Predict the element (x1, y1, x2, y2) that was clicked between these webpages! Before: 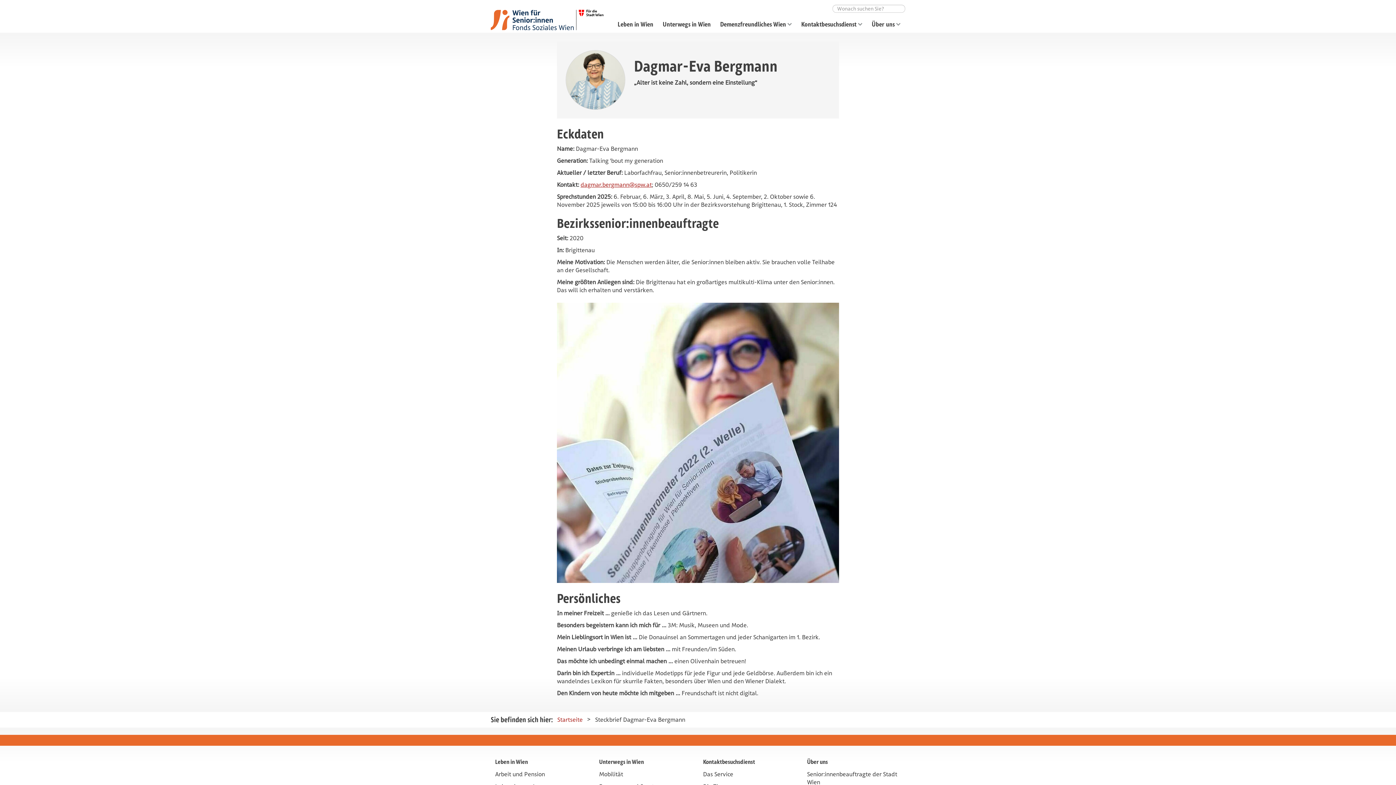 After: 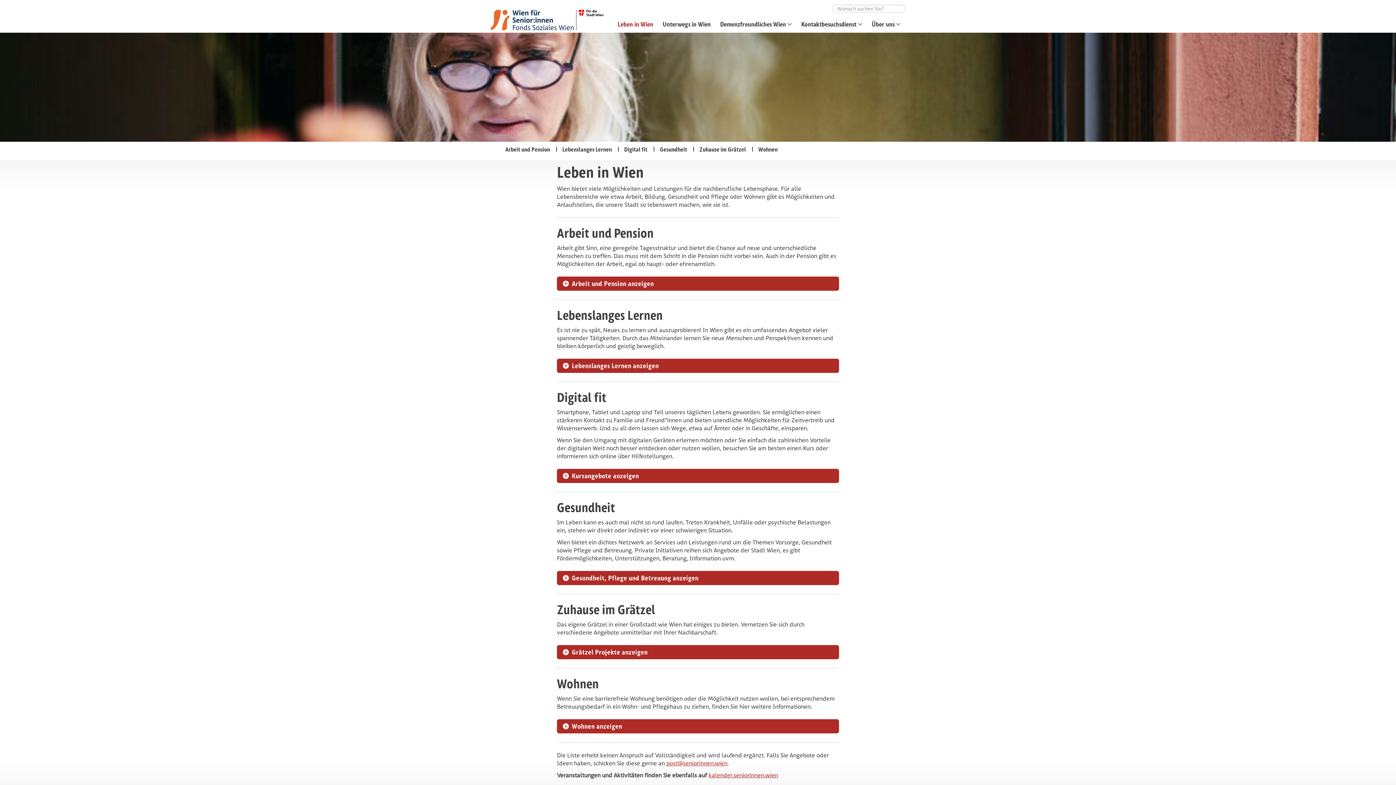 Action: bbox: (613, 16, 658, 32) label: Leben in Wien